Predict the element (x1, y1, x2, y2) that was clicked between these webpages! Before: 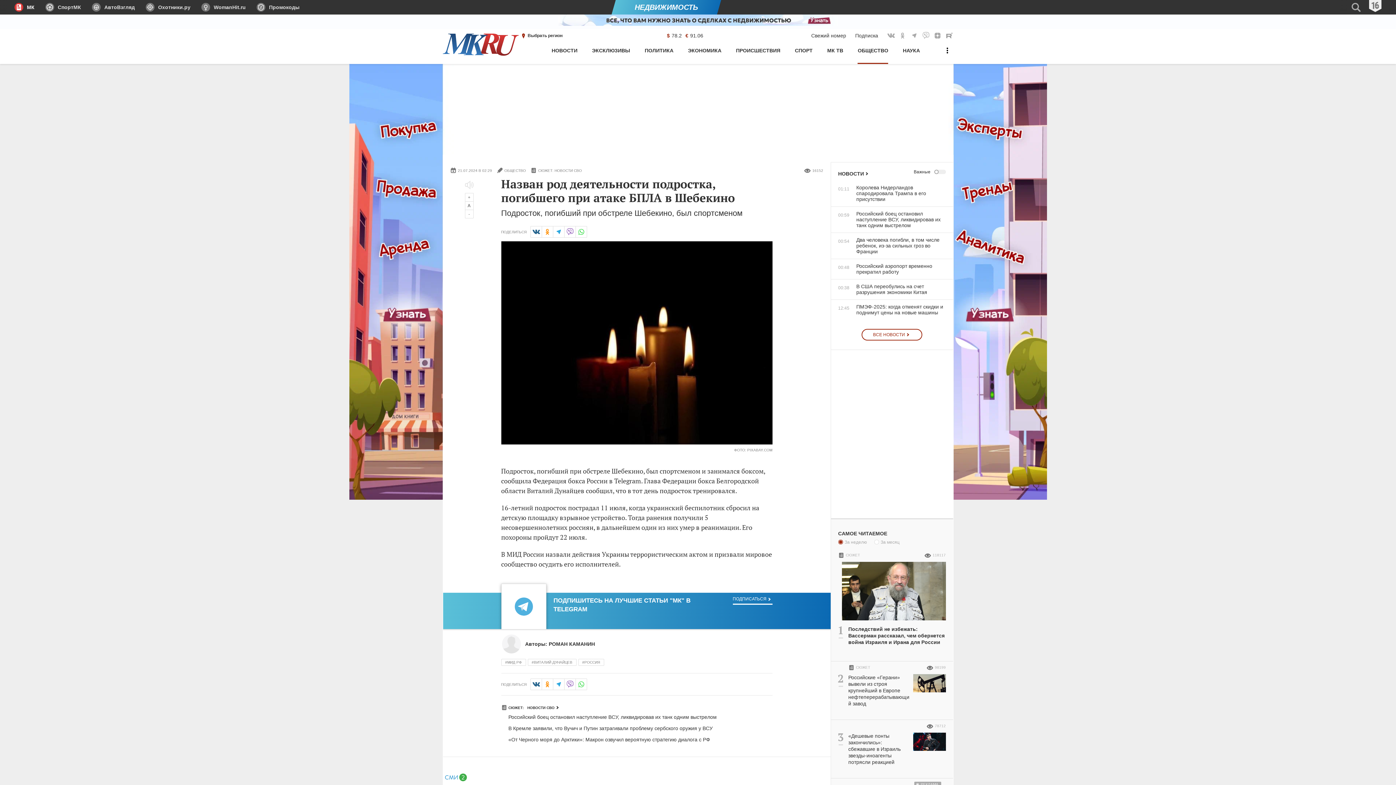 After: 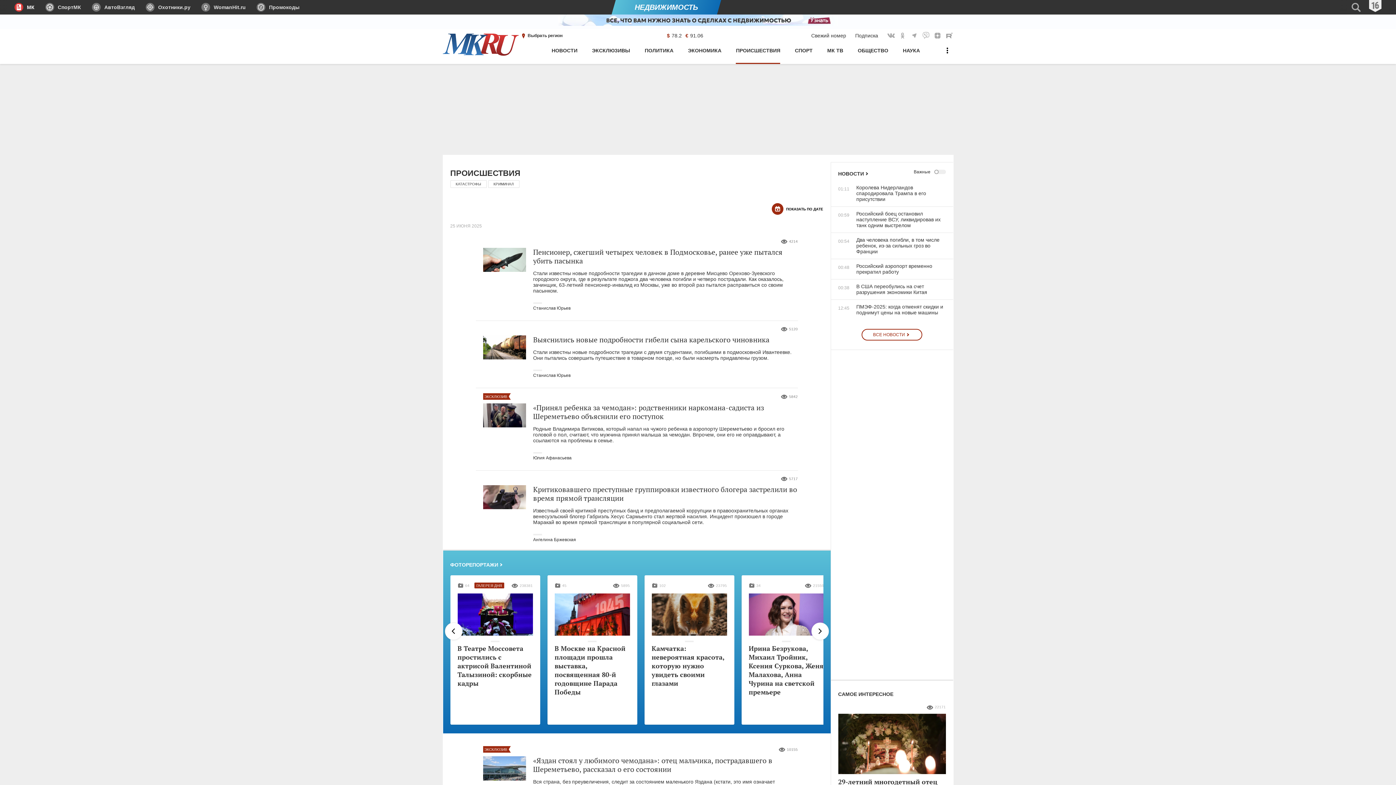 Action: bbox: (736, 44, 780, 64) label: ПРОИСШЕСТВИЯ